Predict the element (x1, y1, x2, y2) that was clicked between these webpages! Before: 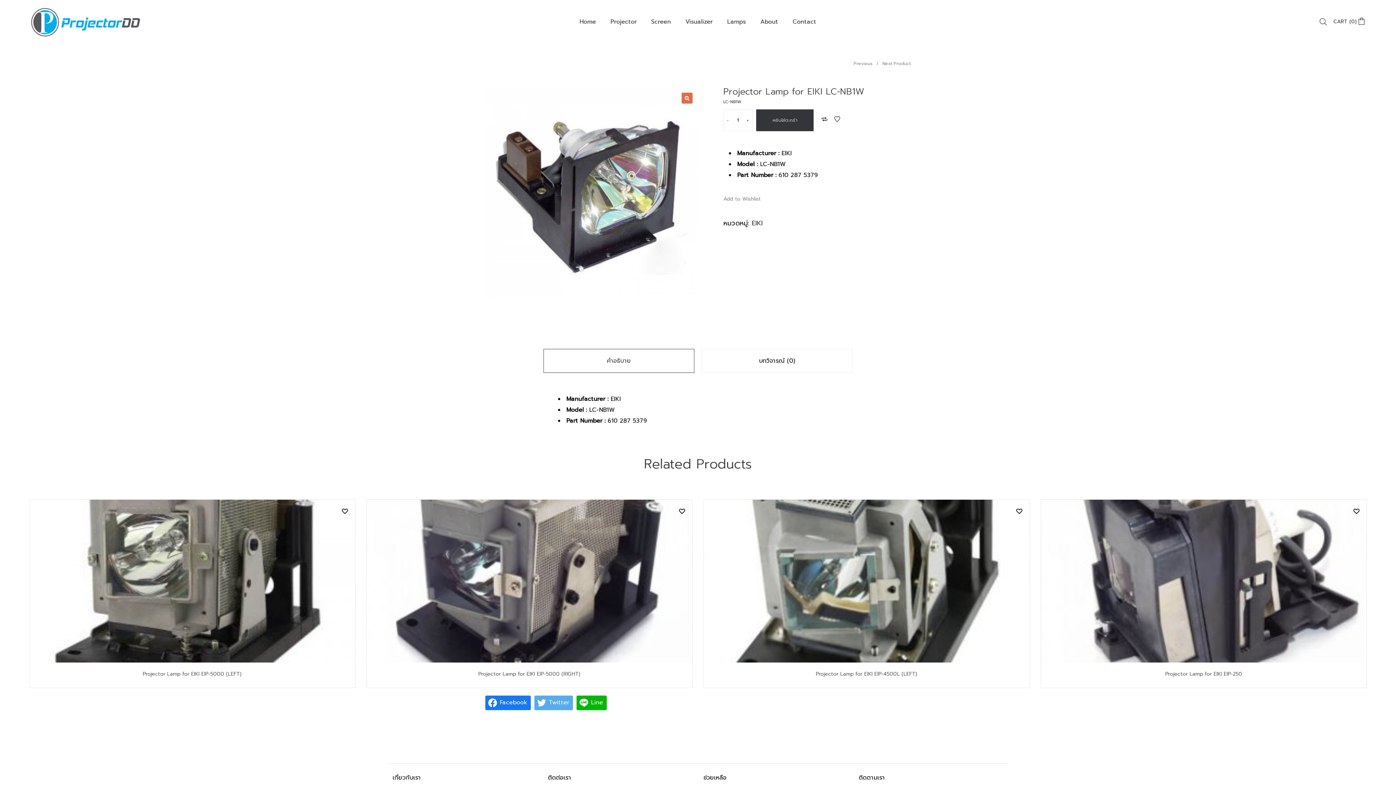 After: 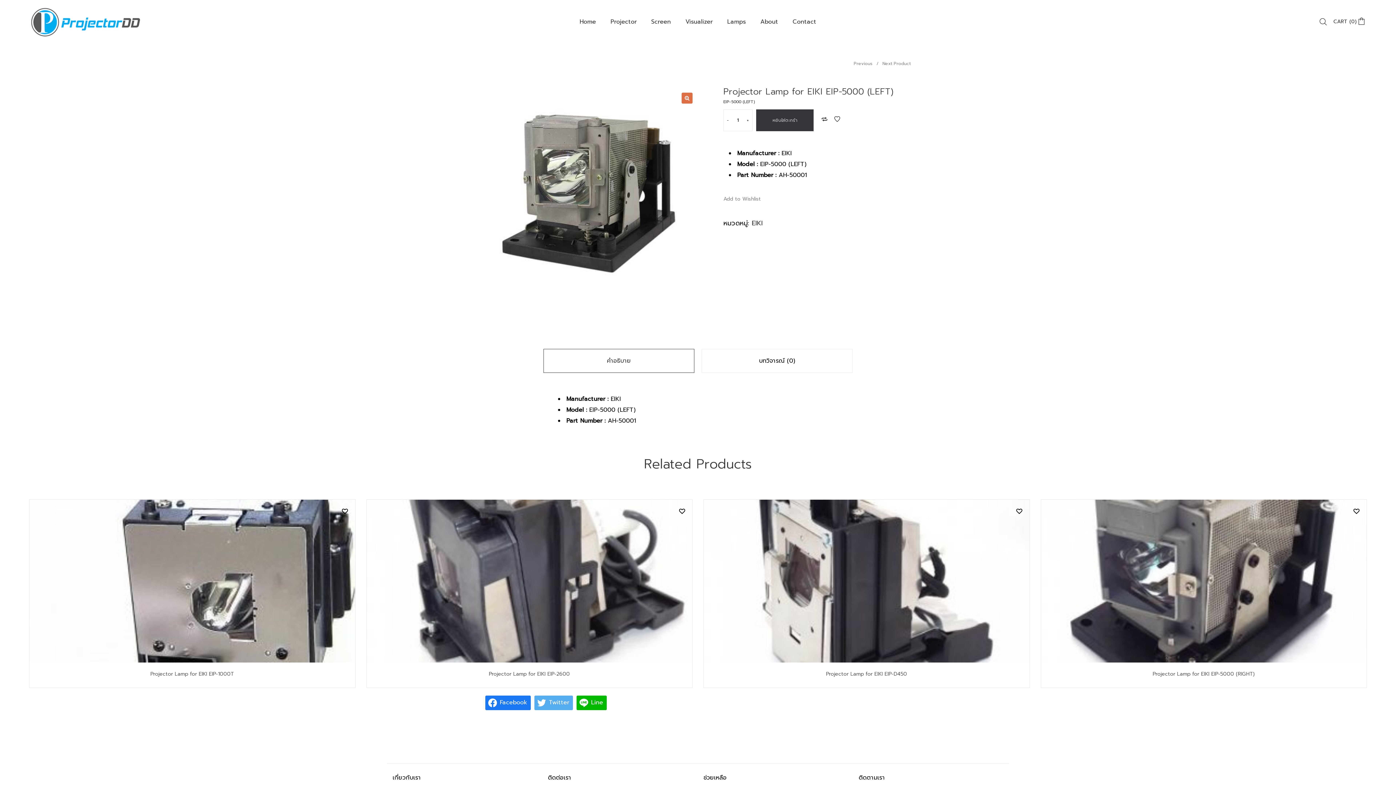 Action: bbox: (29, 500, 355, 662)